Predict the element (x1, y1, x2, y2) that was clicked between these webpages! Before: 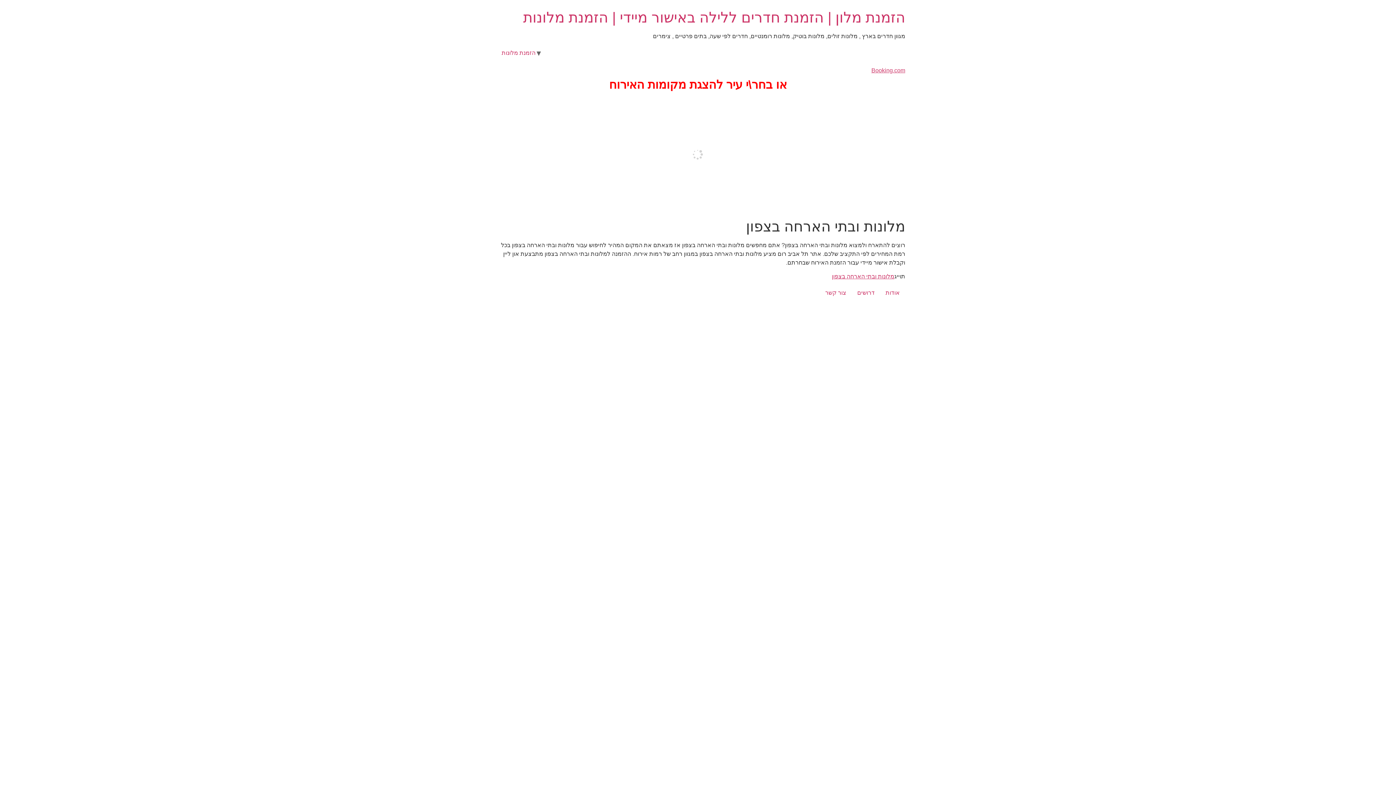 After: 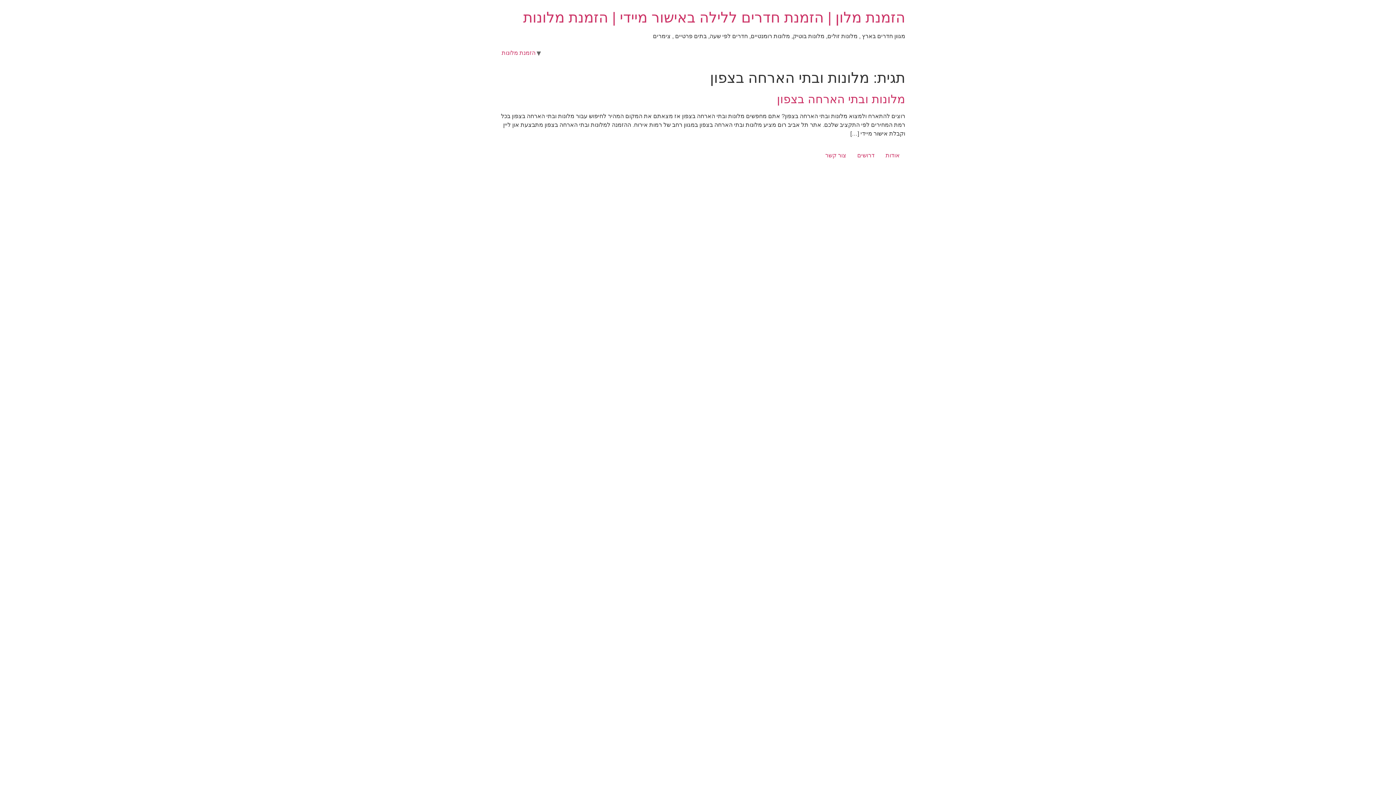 Action: bbox: (832, 273, 894, 279) label: מלונות ובתי הארחה בצפון